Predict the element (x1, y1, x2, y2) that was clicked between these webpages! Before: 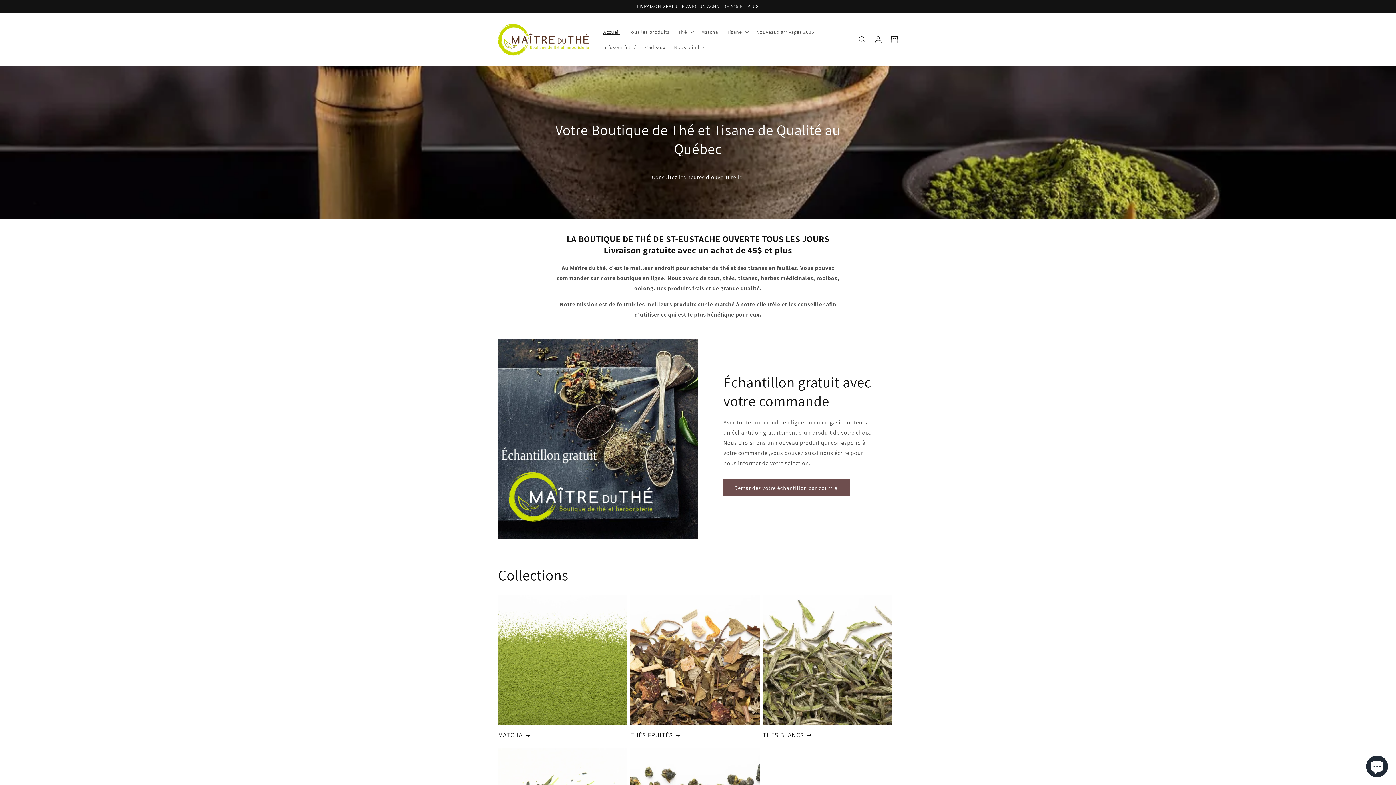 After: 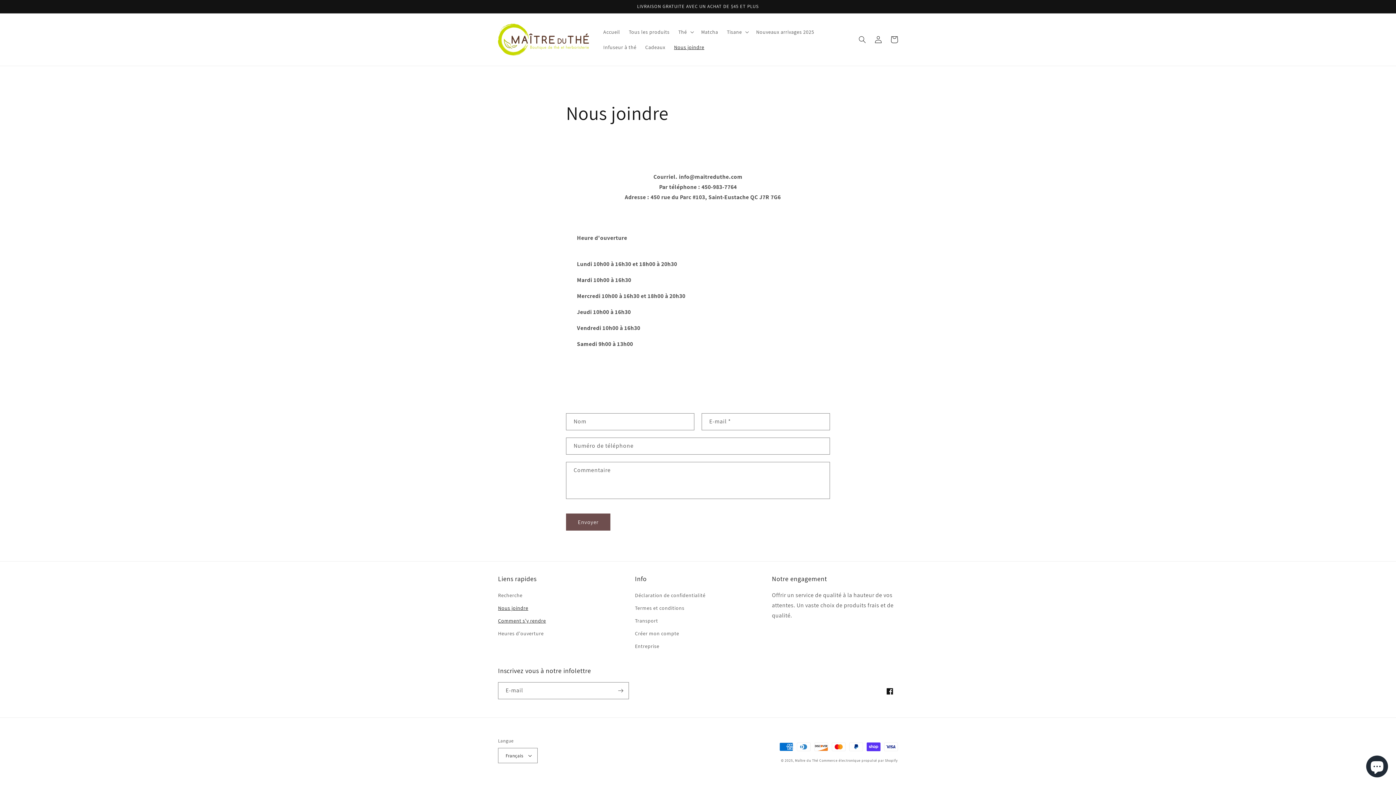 Action: label: Nous joindre bbox: (669, 39, 708, 54)